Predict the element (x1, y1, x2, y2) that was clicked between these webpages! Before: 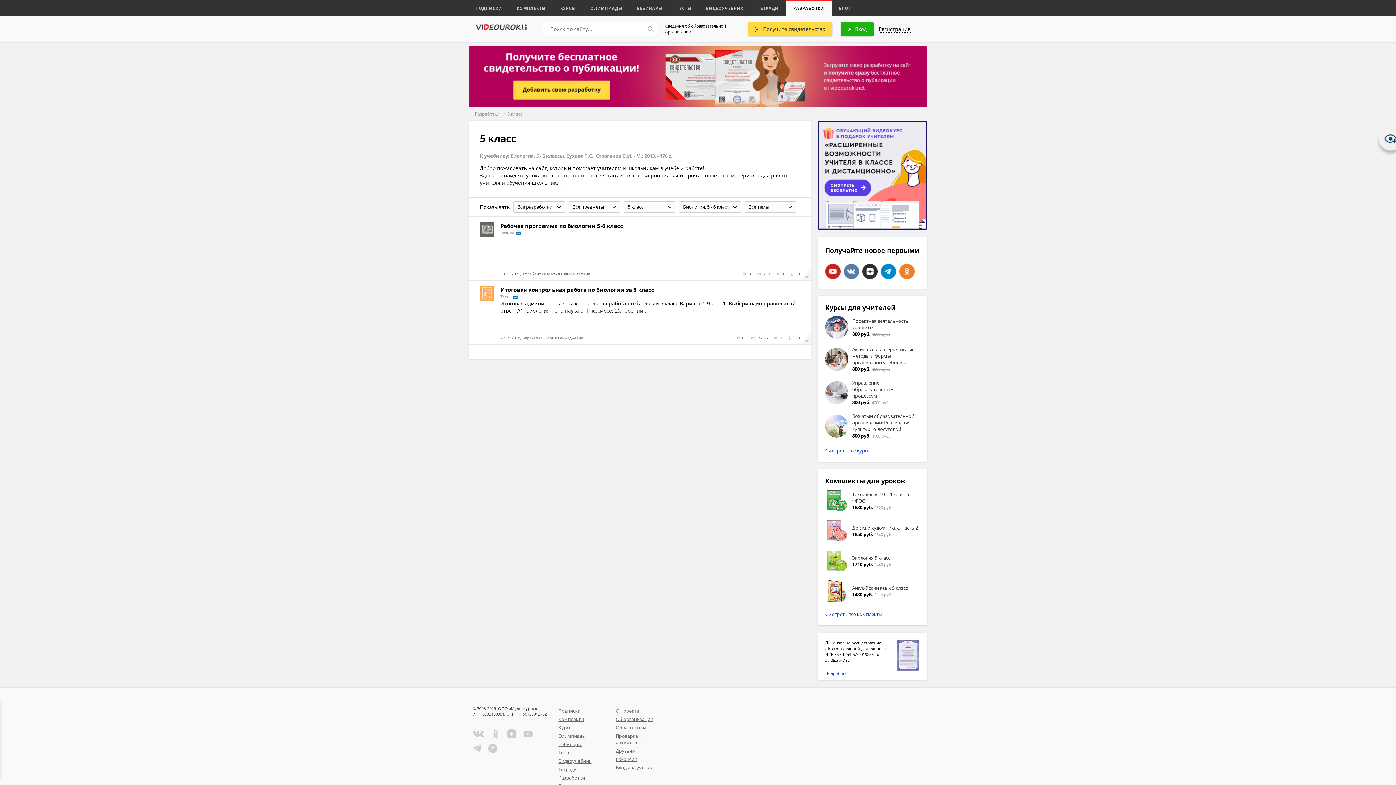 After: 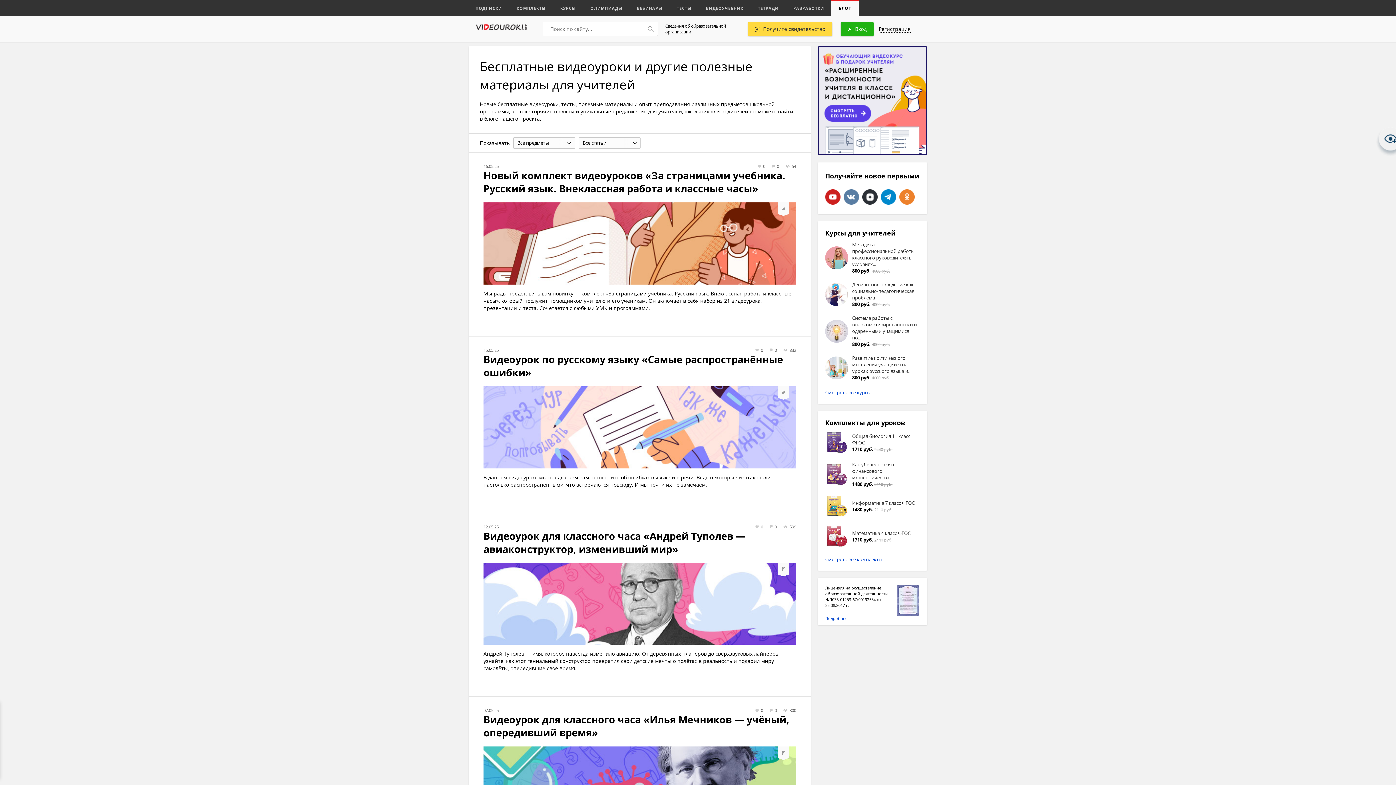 Action: label: БЛОГ bbox: (831, 0, 858, 16)